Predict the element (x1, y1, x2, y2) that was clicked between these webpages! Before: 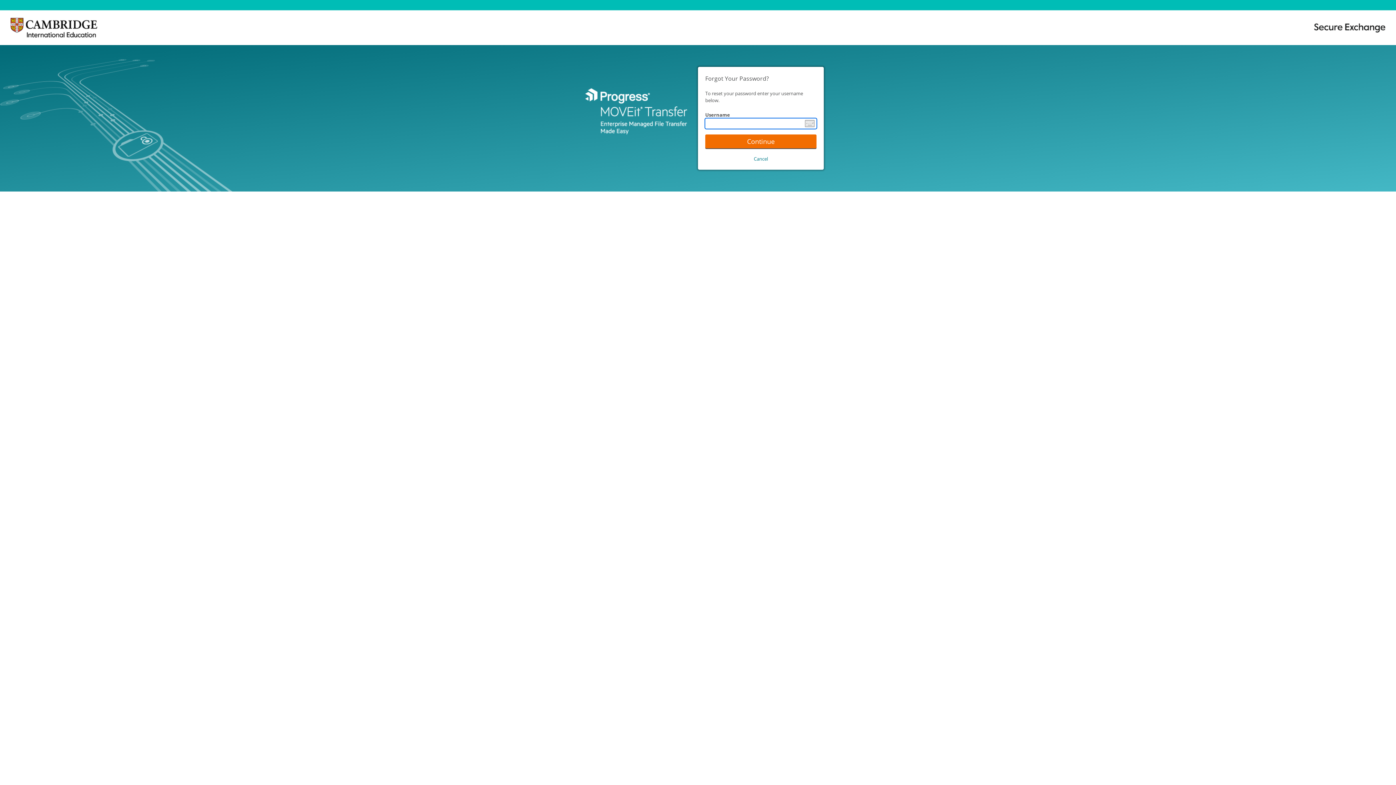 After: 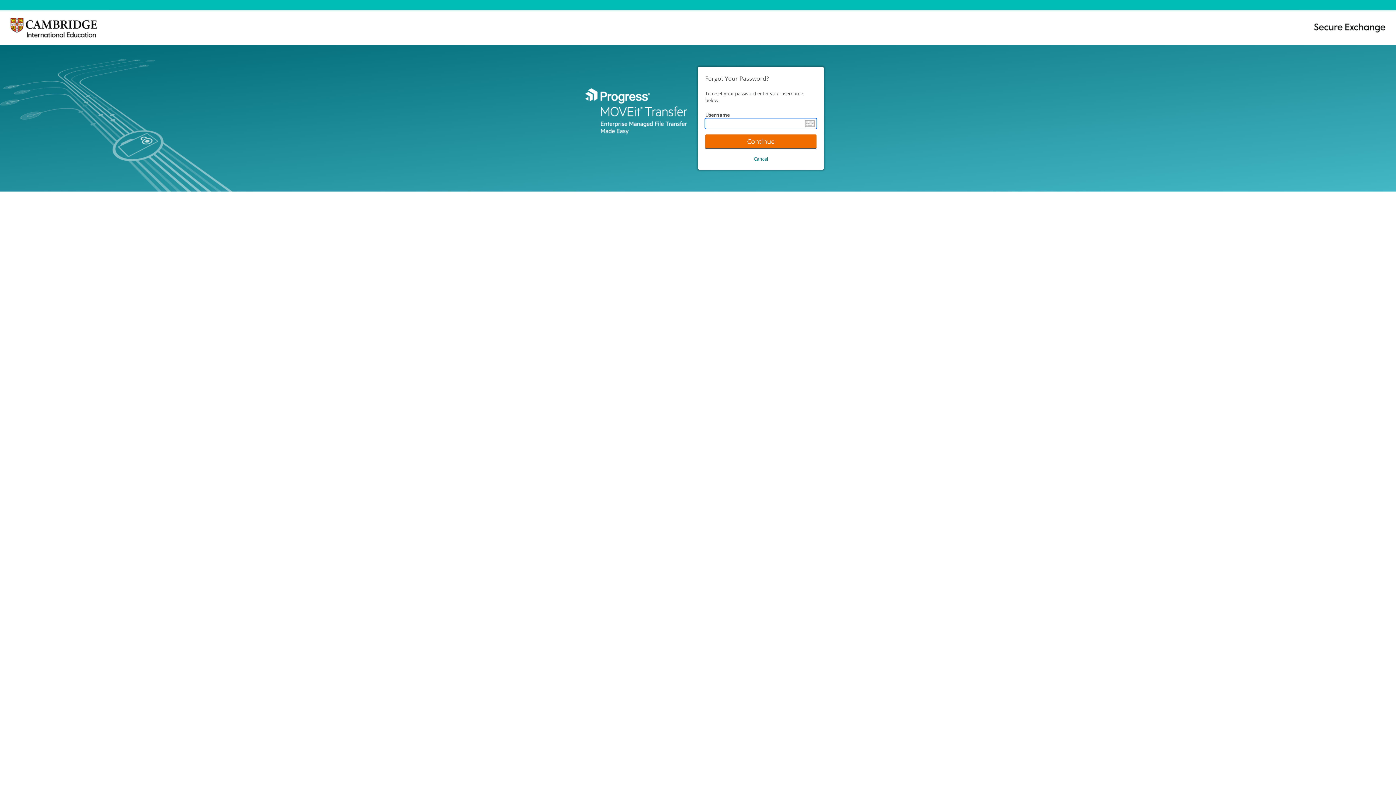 Action: bbox: (0, 38, 109, 44)